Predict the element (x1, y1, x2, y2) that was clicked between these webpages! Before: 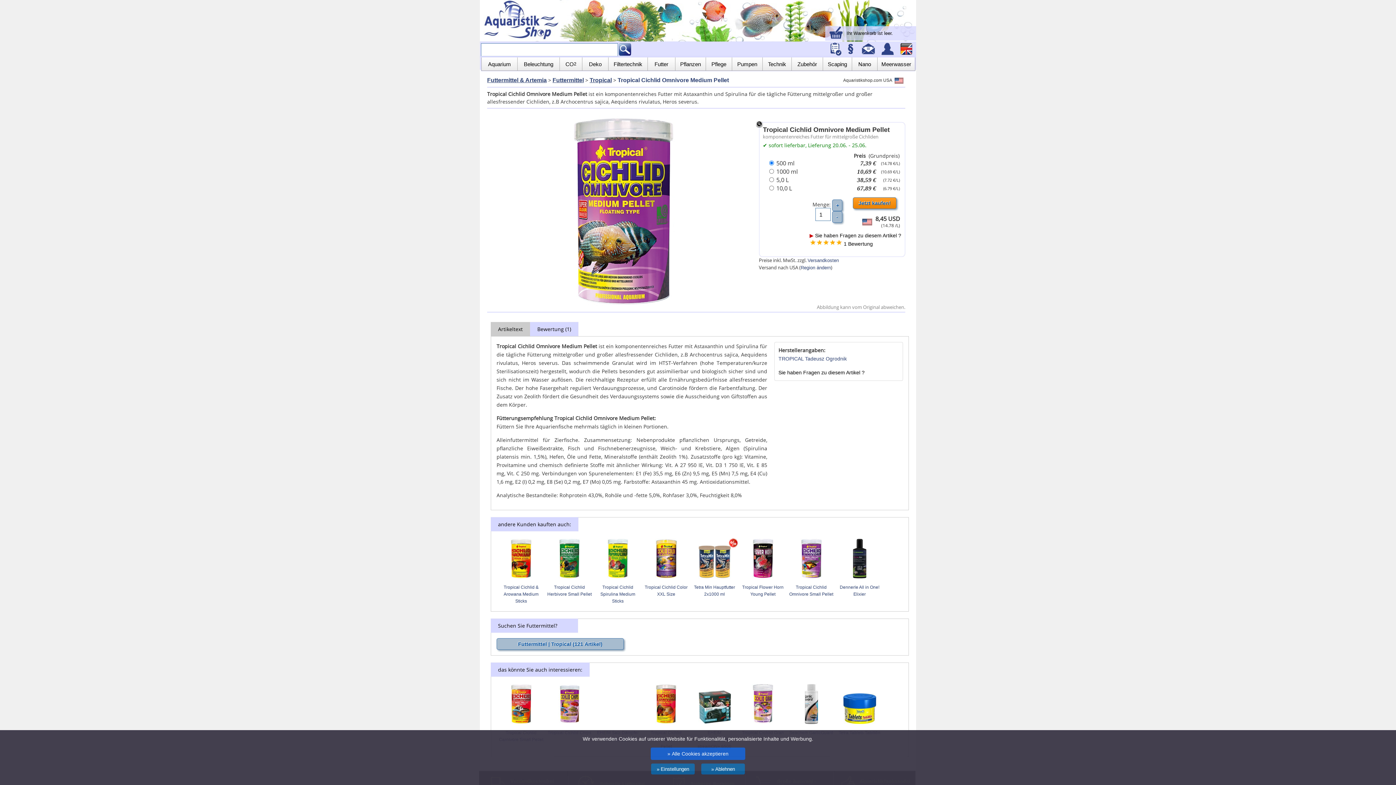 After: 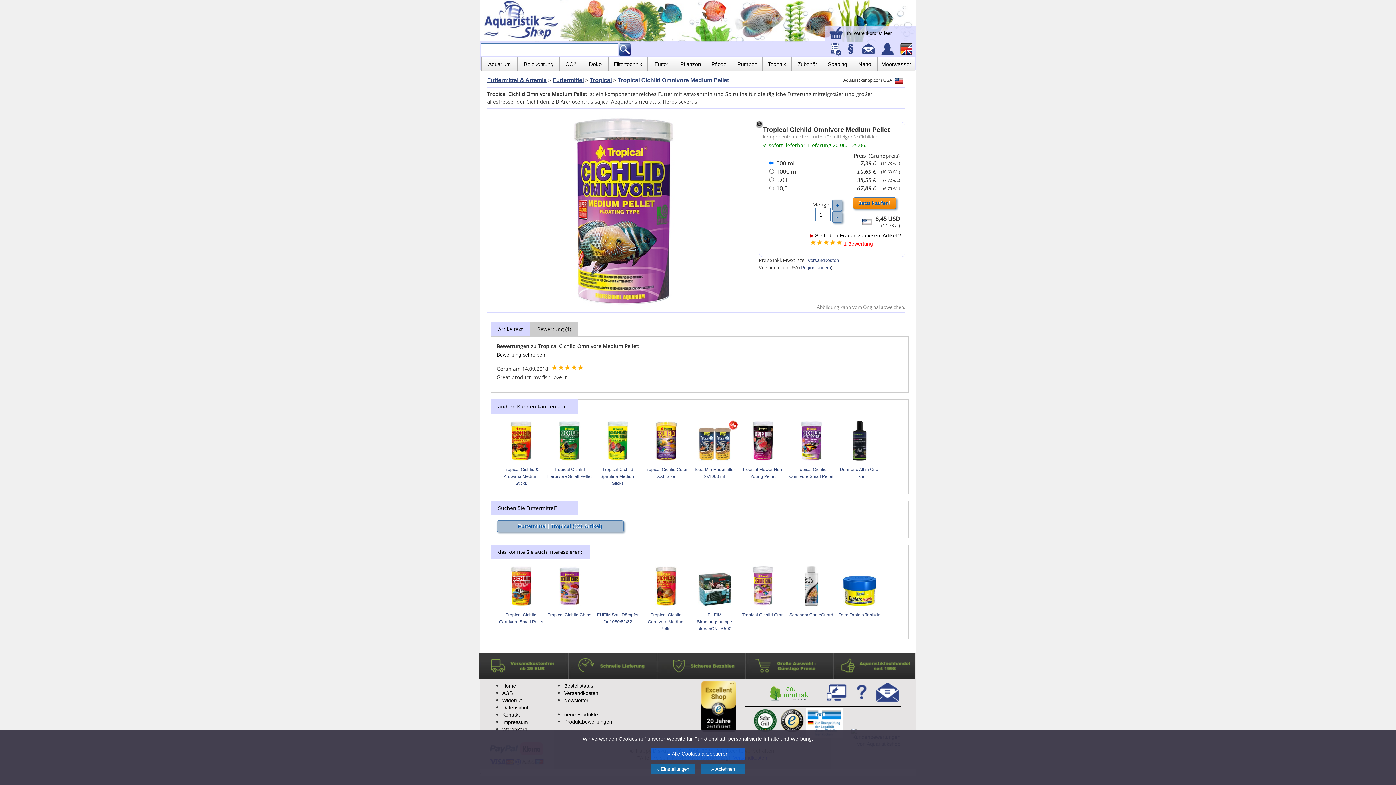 Action: label: 1 Bewertung bbox: (844, 241, 873, 246)